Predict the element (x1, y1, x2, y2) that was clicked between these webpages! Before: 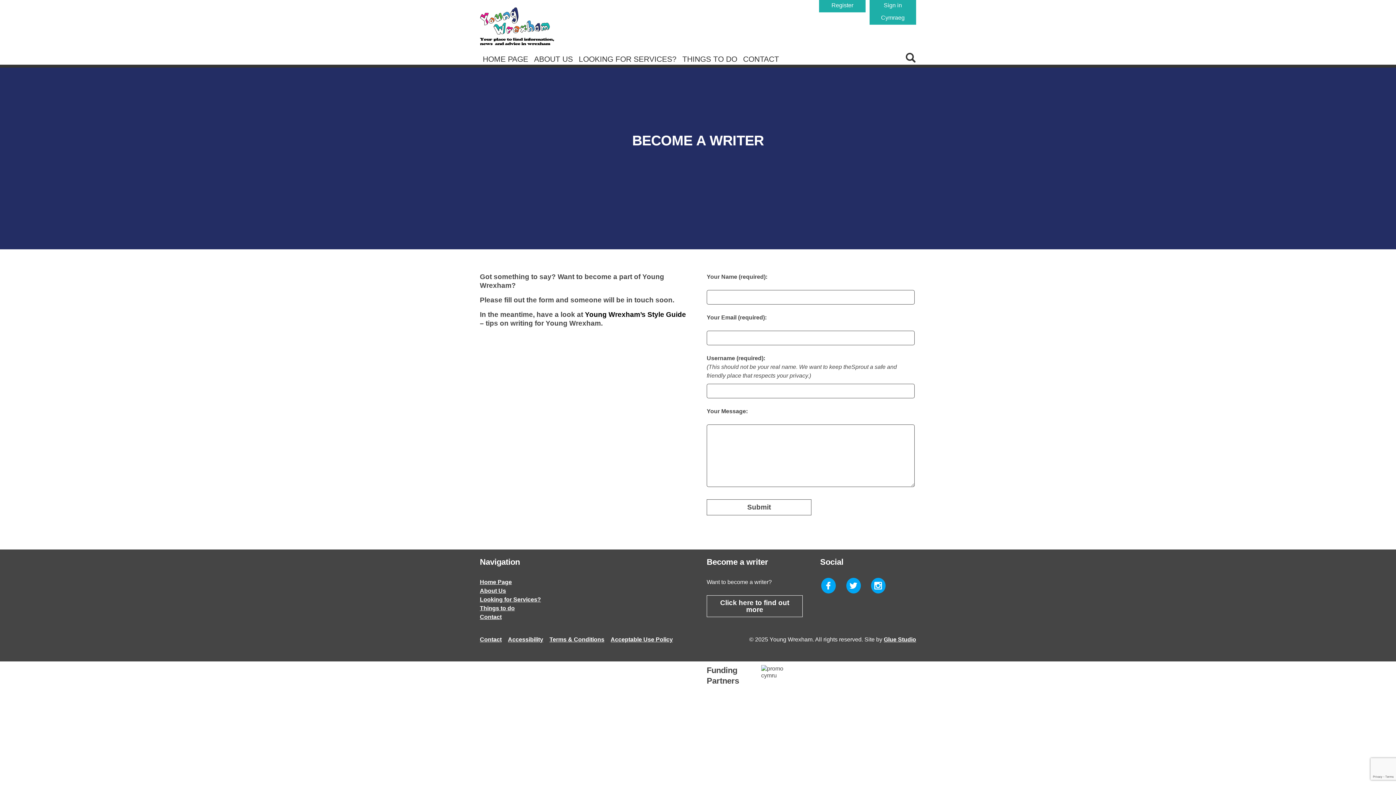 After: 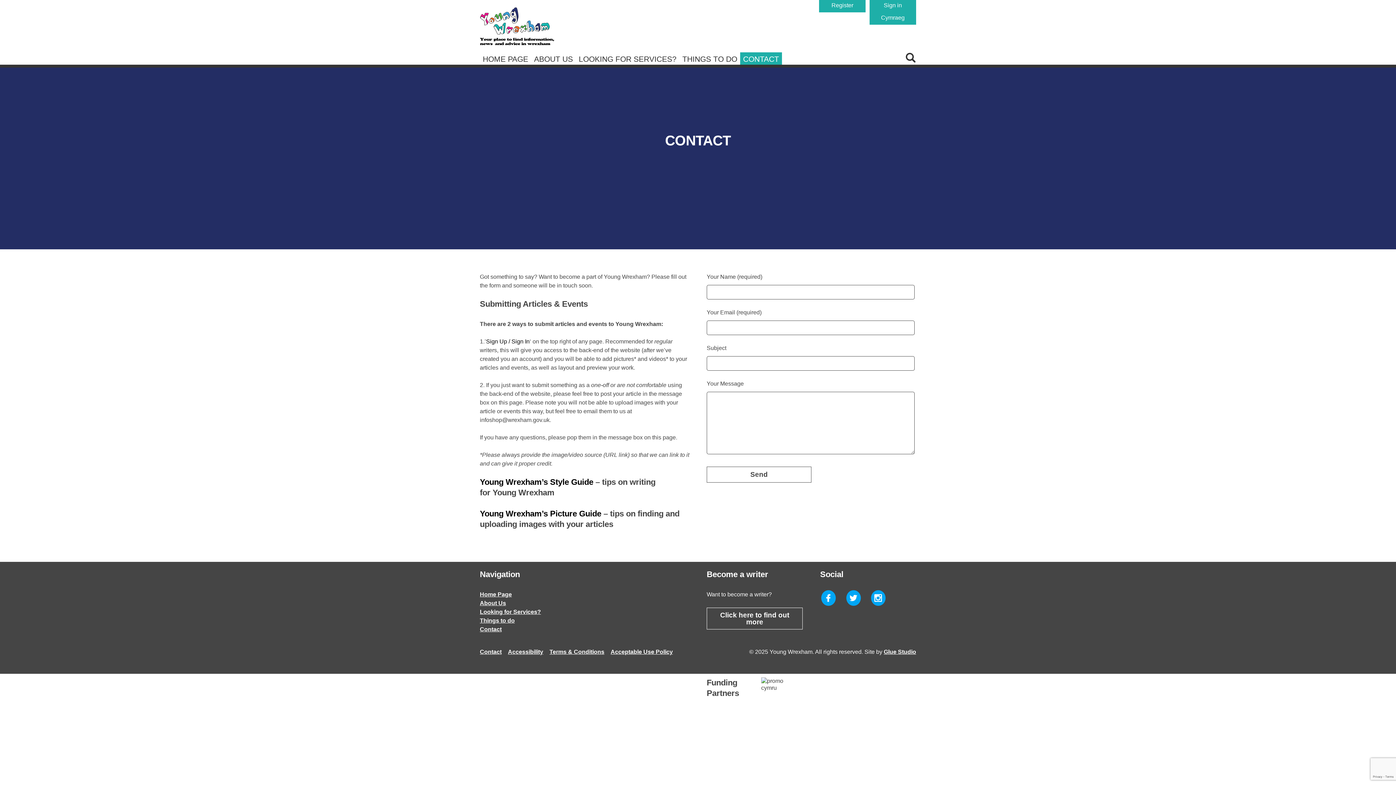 Action: label: CONTACT bbox: (740, 52, 782, 64)